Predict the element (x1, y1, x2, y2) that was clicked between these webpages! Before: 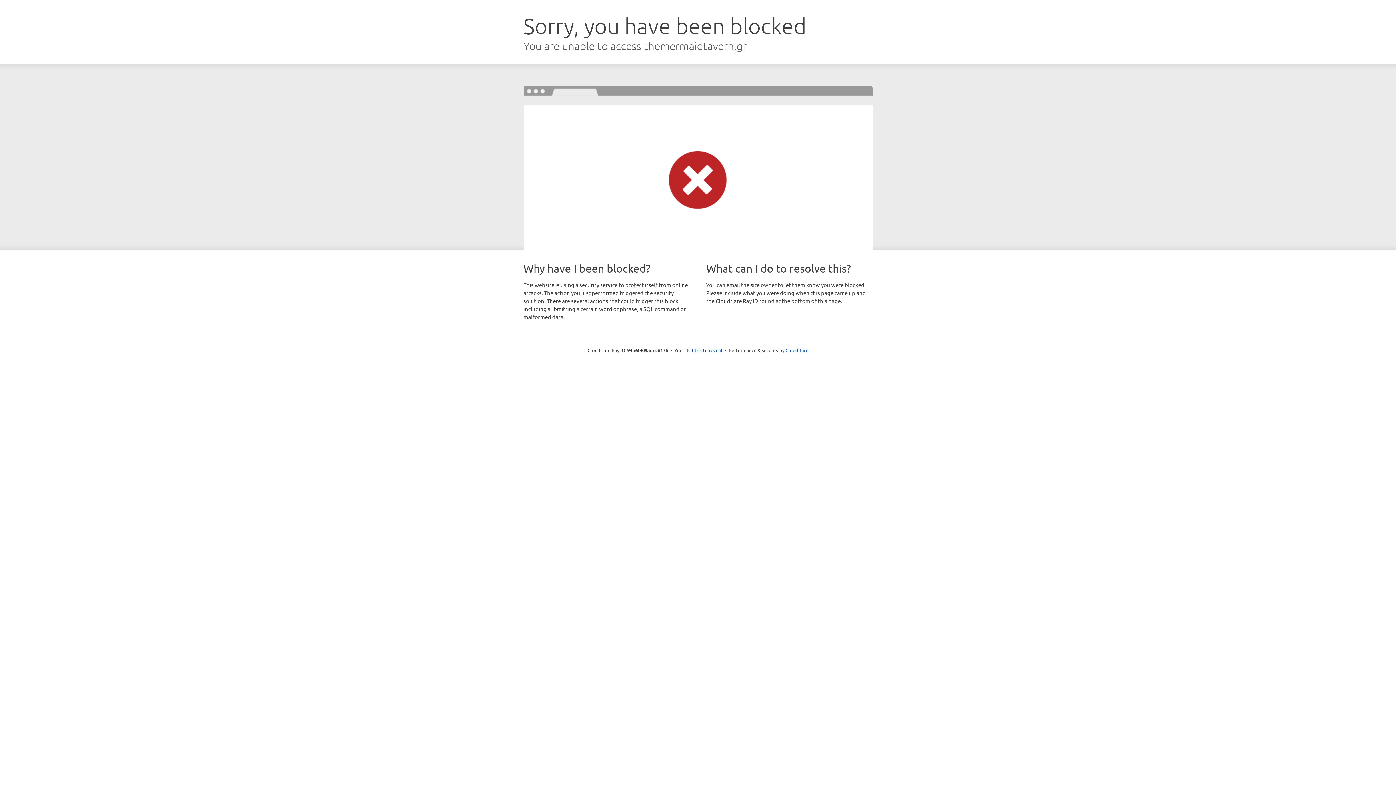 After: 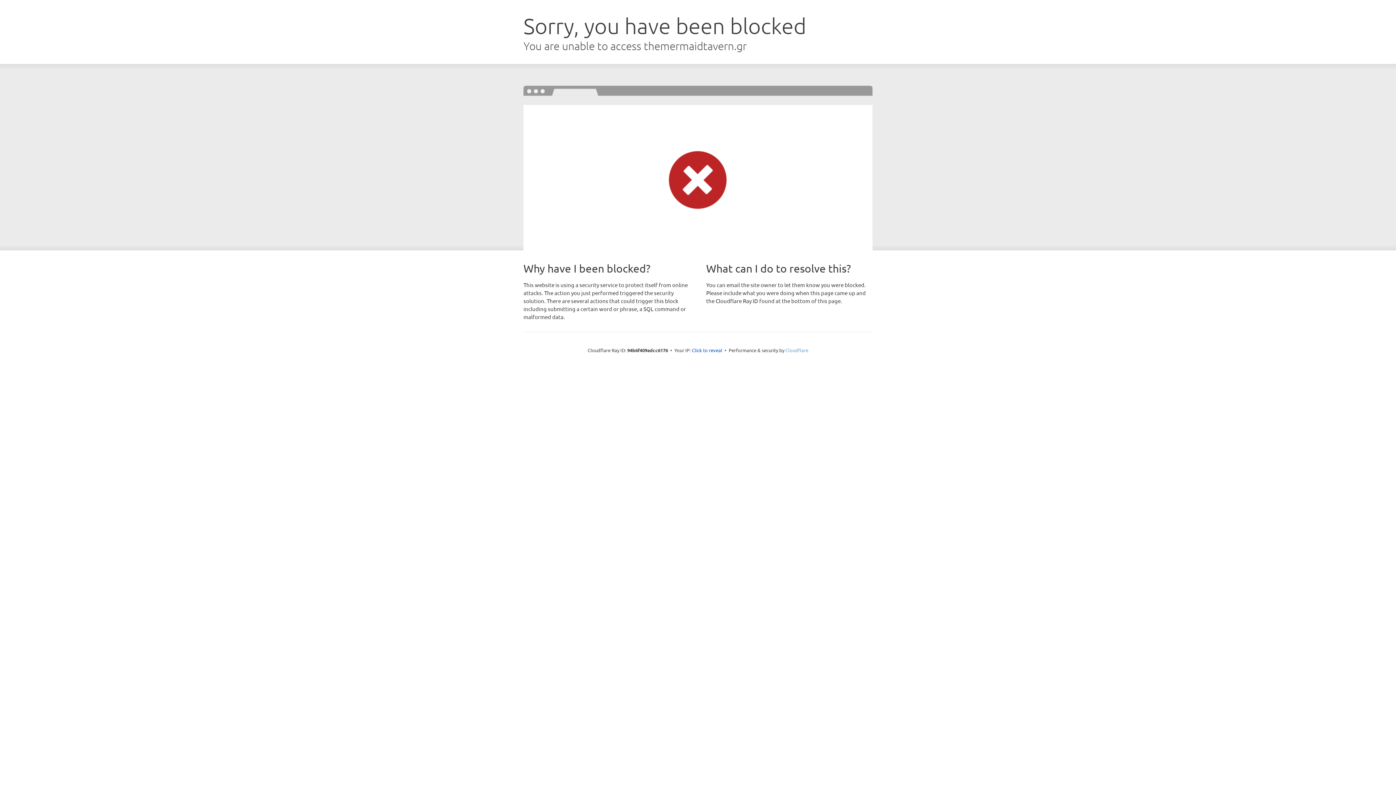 Action: bbox: (785, 347, 808, 353) label: Cloudflare